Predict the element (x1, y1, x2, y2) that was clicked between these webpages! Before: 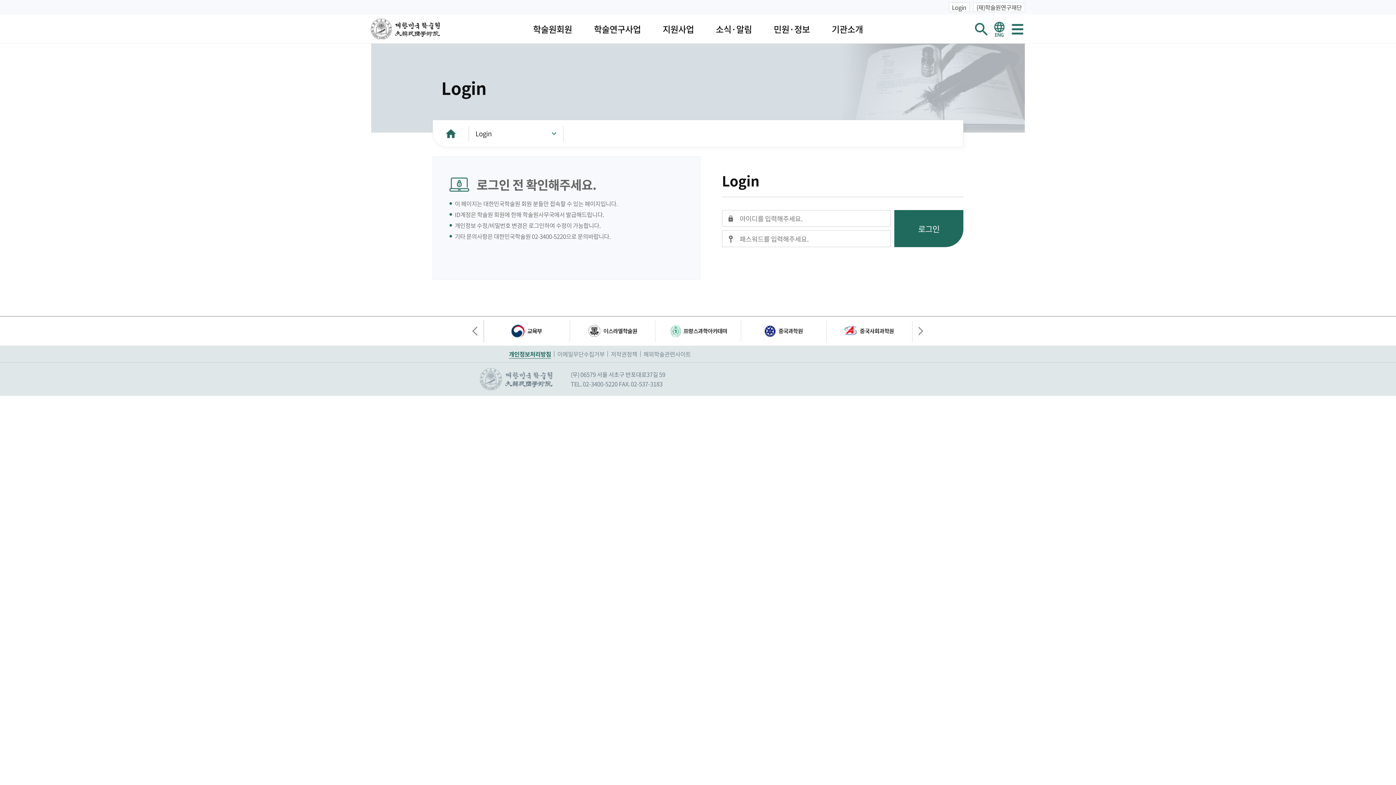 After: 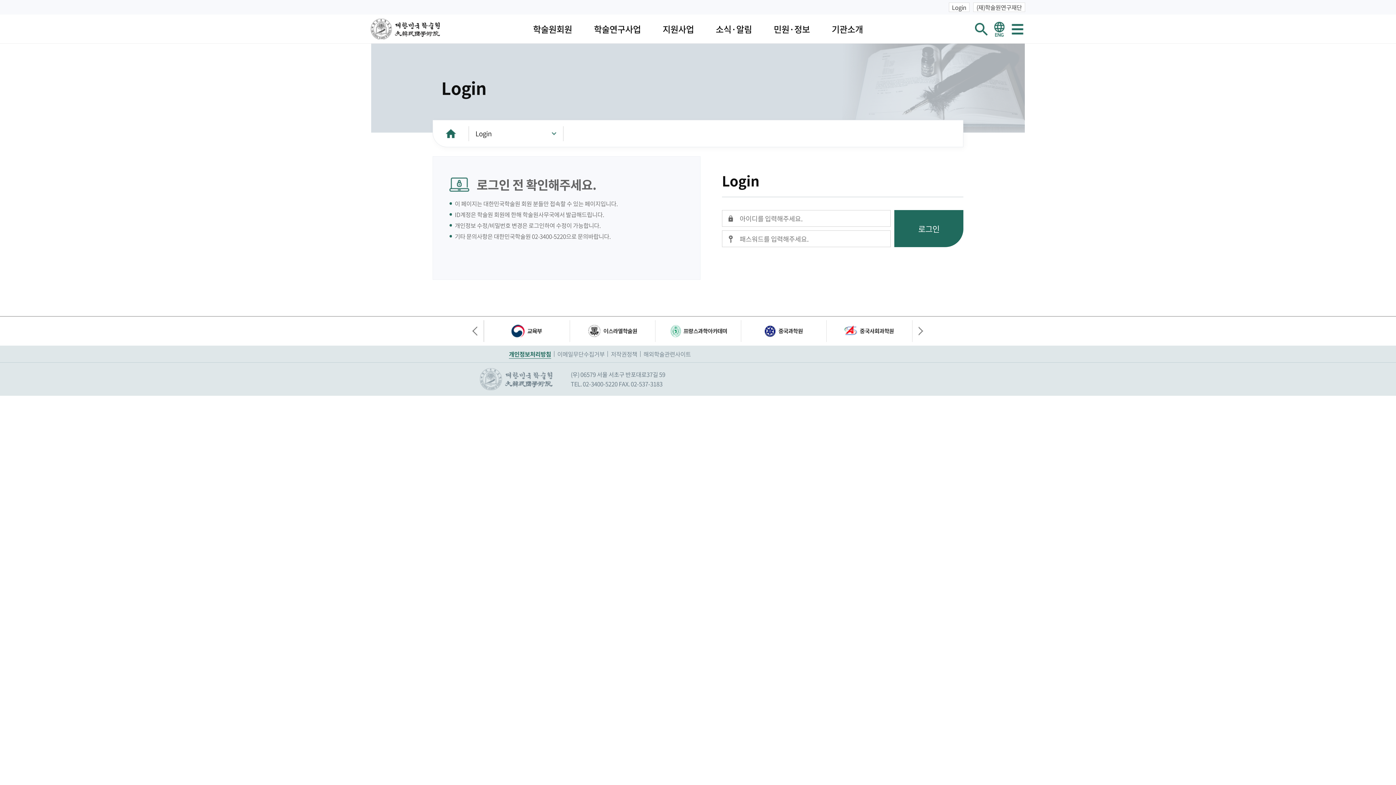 Action: bbox: (432, 120, 469, 147) label: HOME